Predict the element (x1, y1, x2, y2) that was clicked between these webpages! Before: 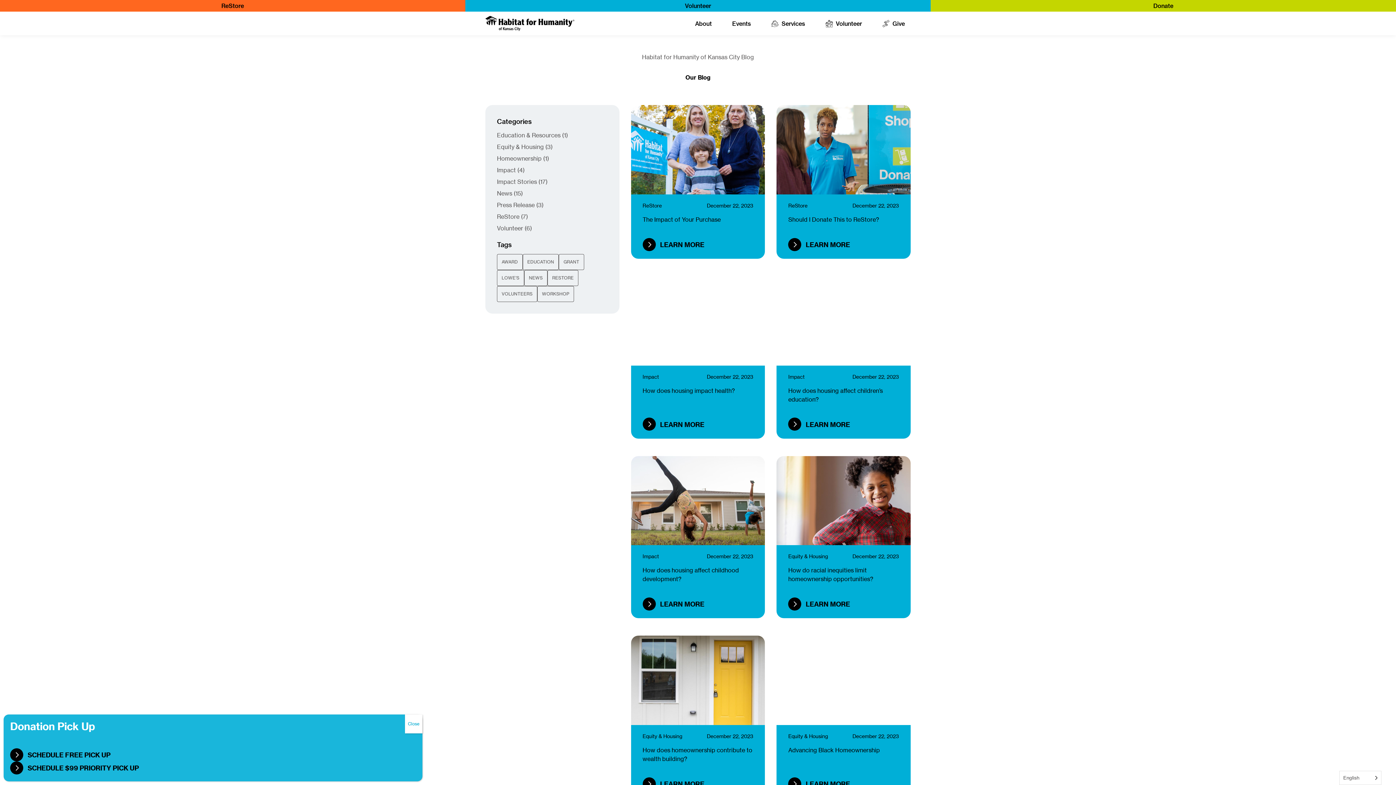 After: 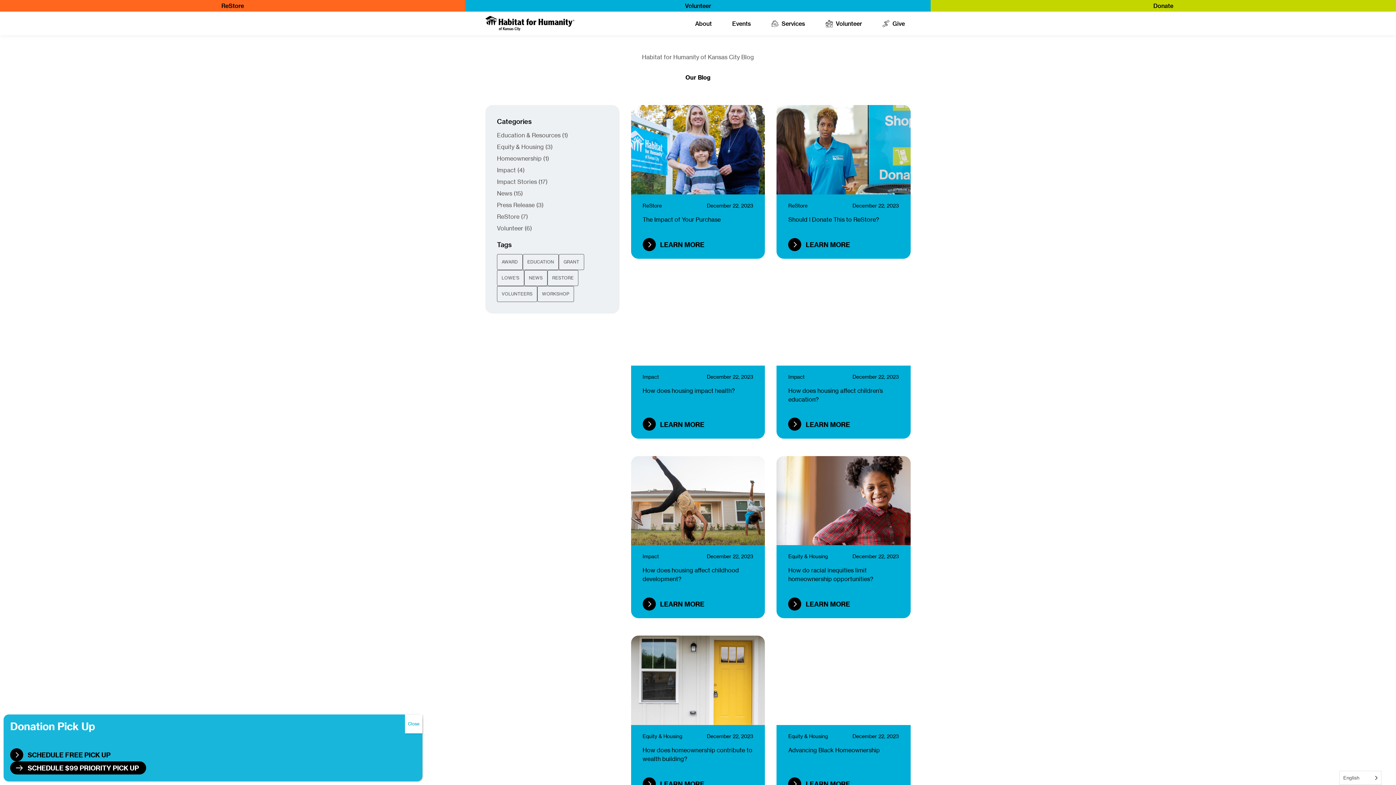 Action: bbox: (10, 762, 146, 775) label: SCHEDULE $99 PRIORITY PICK UP